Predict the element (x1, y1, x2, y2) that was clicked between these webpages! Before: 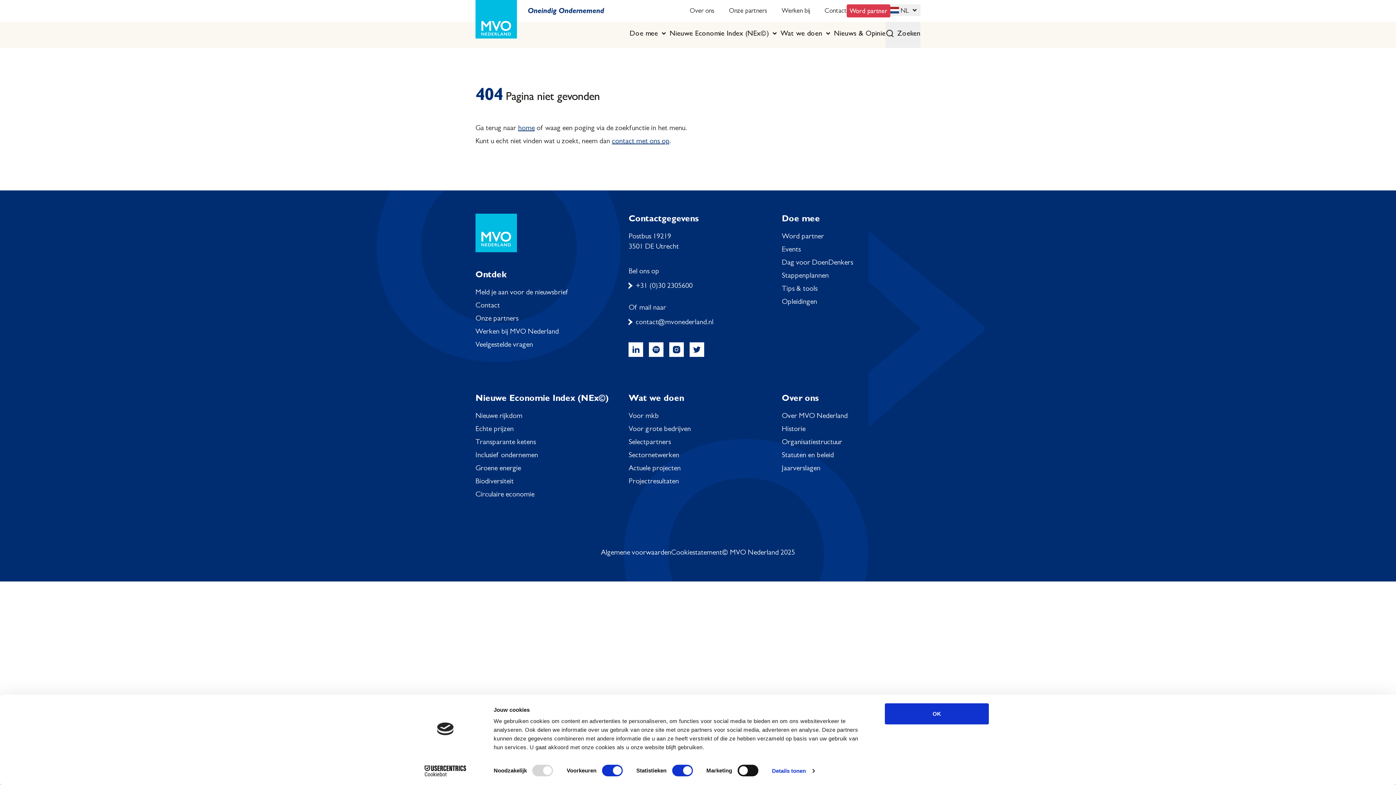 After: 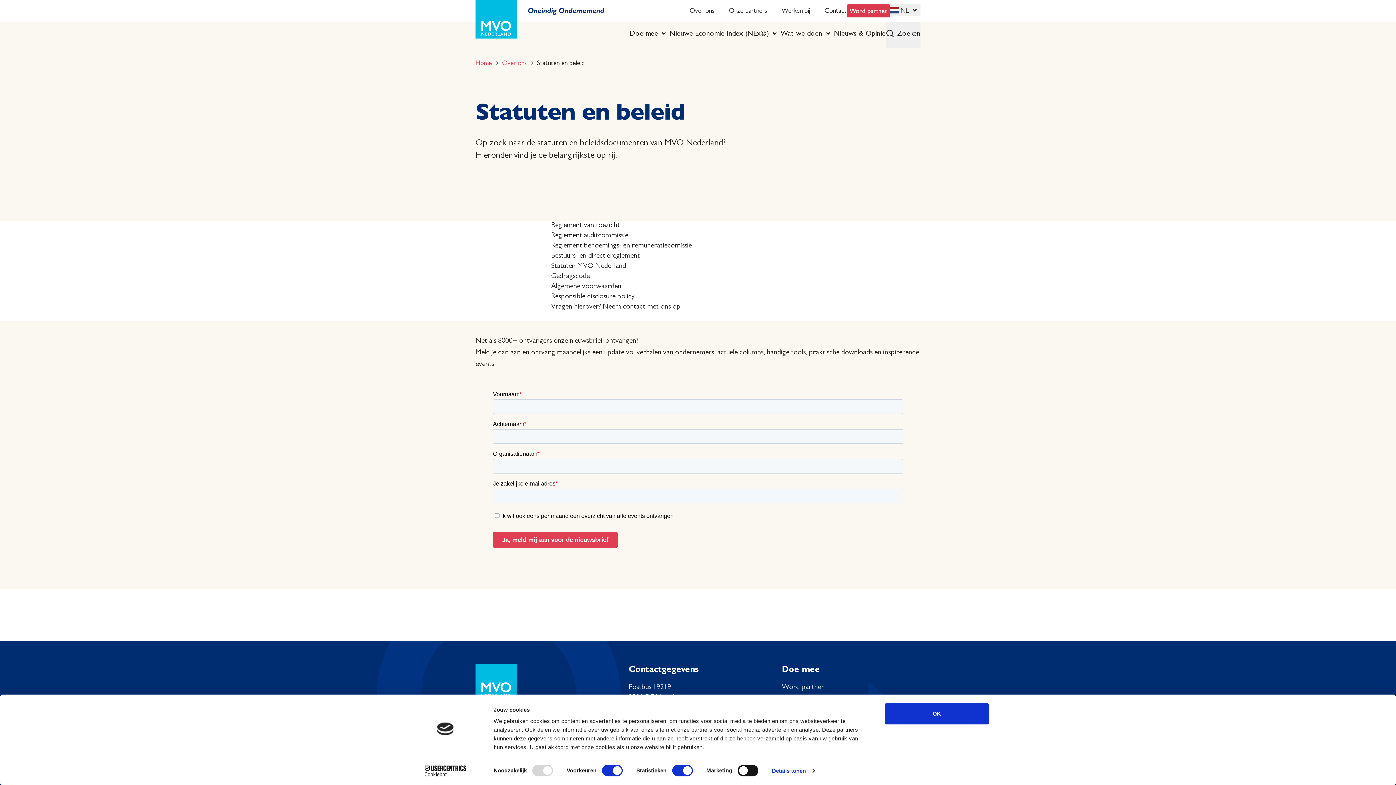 Action: label: Statuten en beleid bbox: (782, 452, 834, 459)